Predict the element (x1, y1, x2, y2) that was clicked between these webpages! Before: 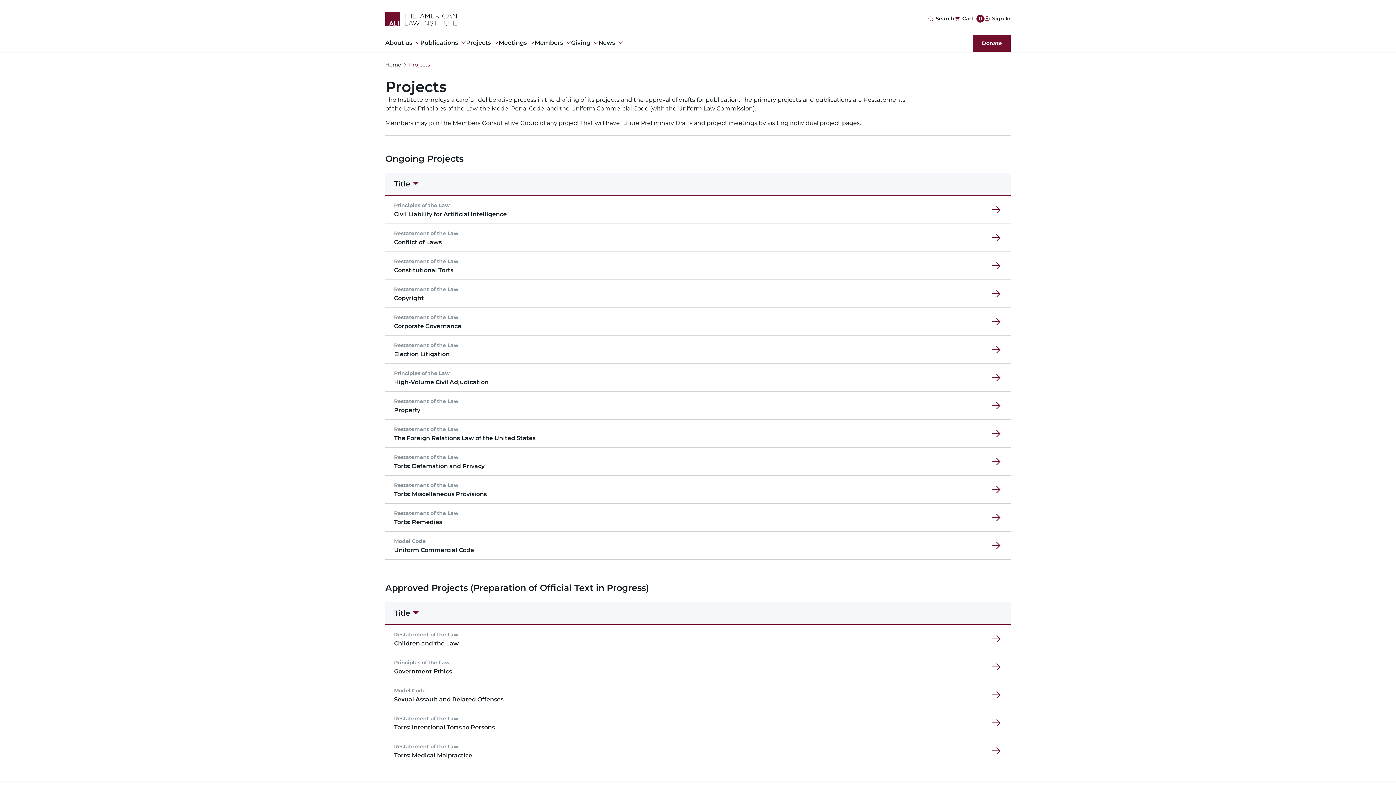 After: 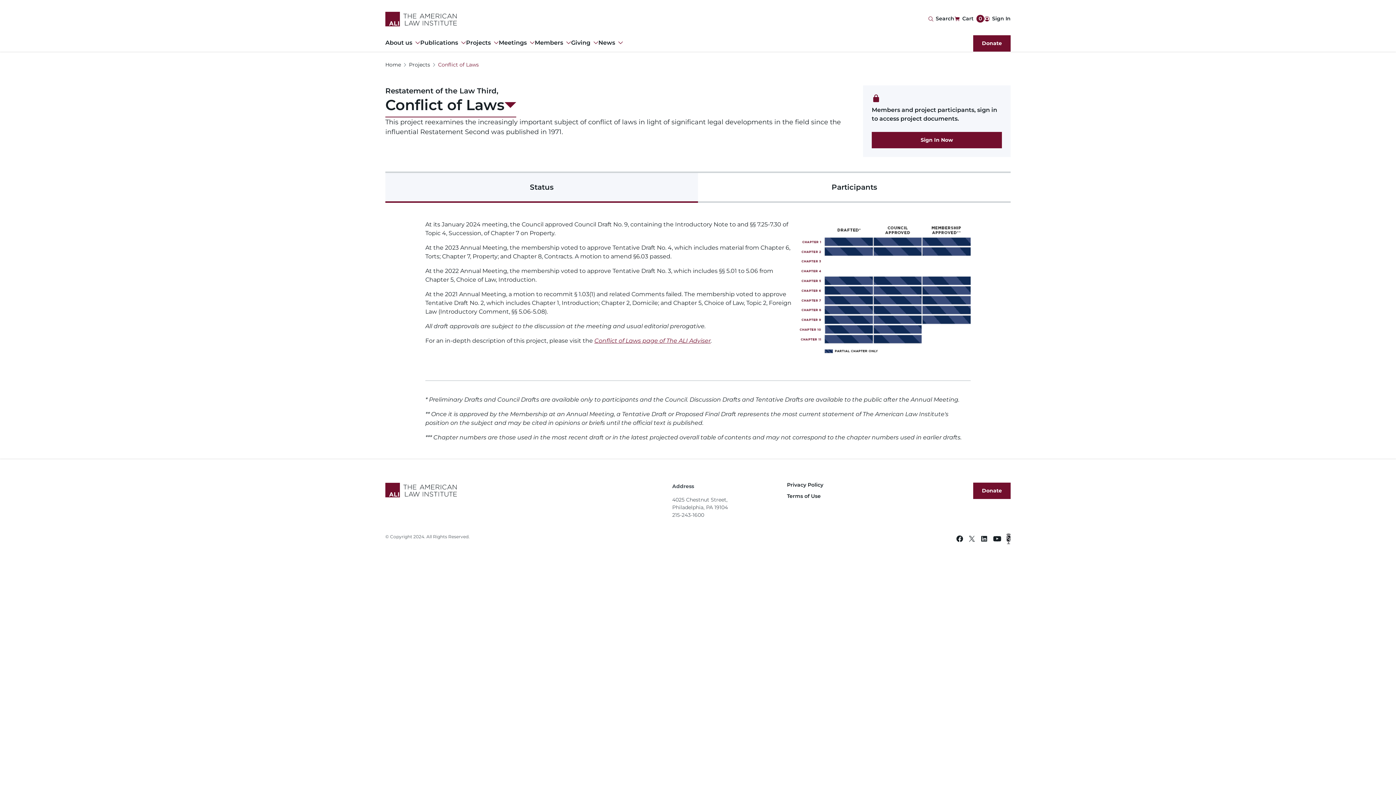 Action: label: Restatement of the Law
Conflict of Laws bbox: (385, 224, 1010, 252)